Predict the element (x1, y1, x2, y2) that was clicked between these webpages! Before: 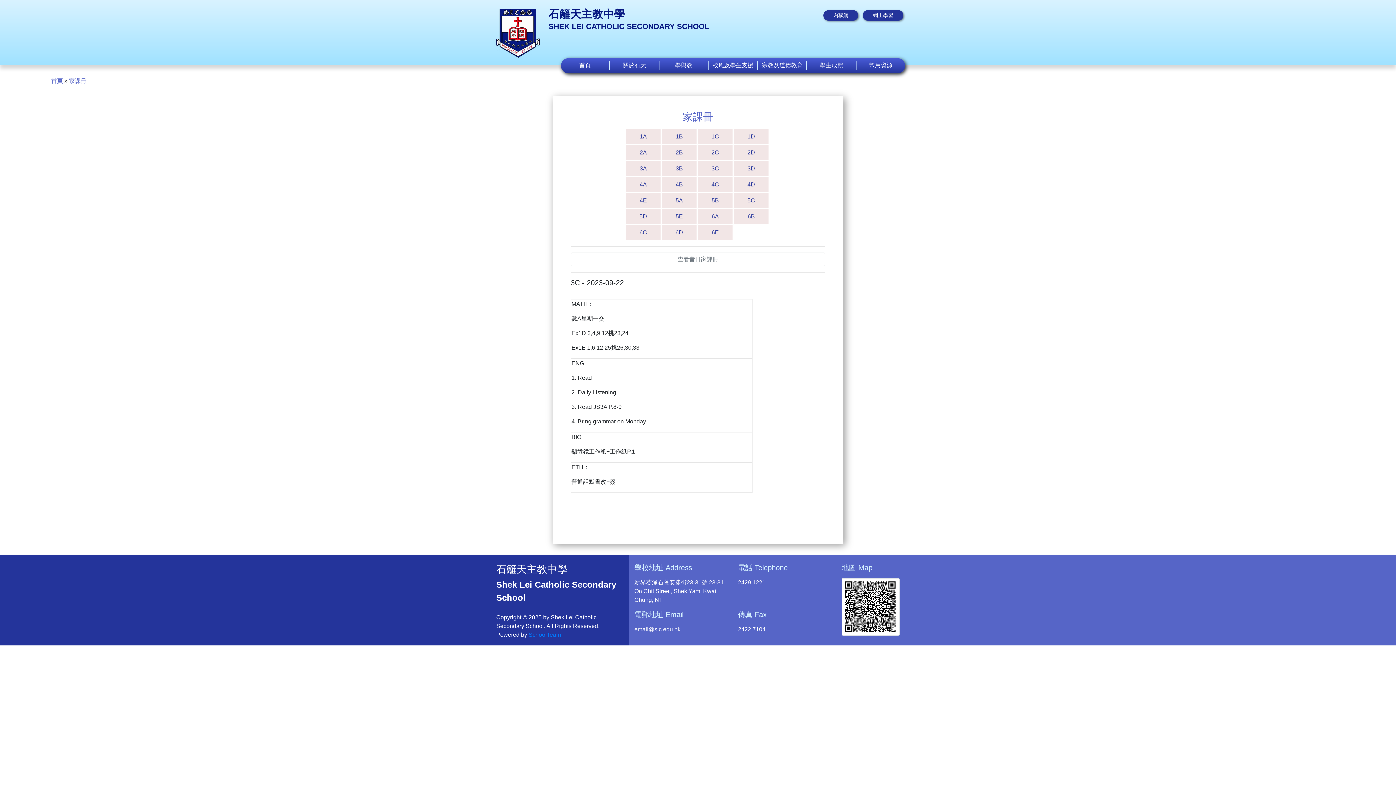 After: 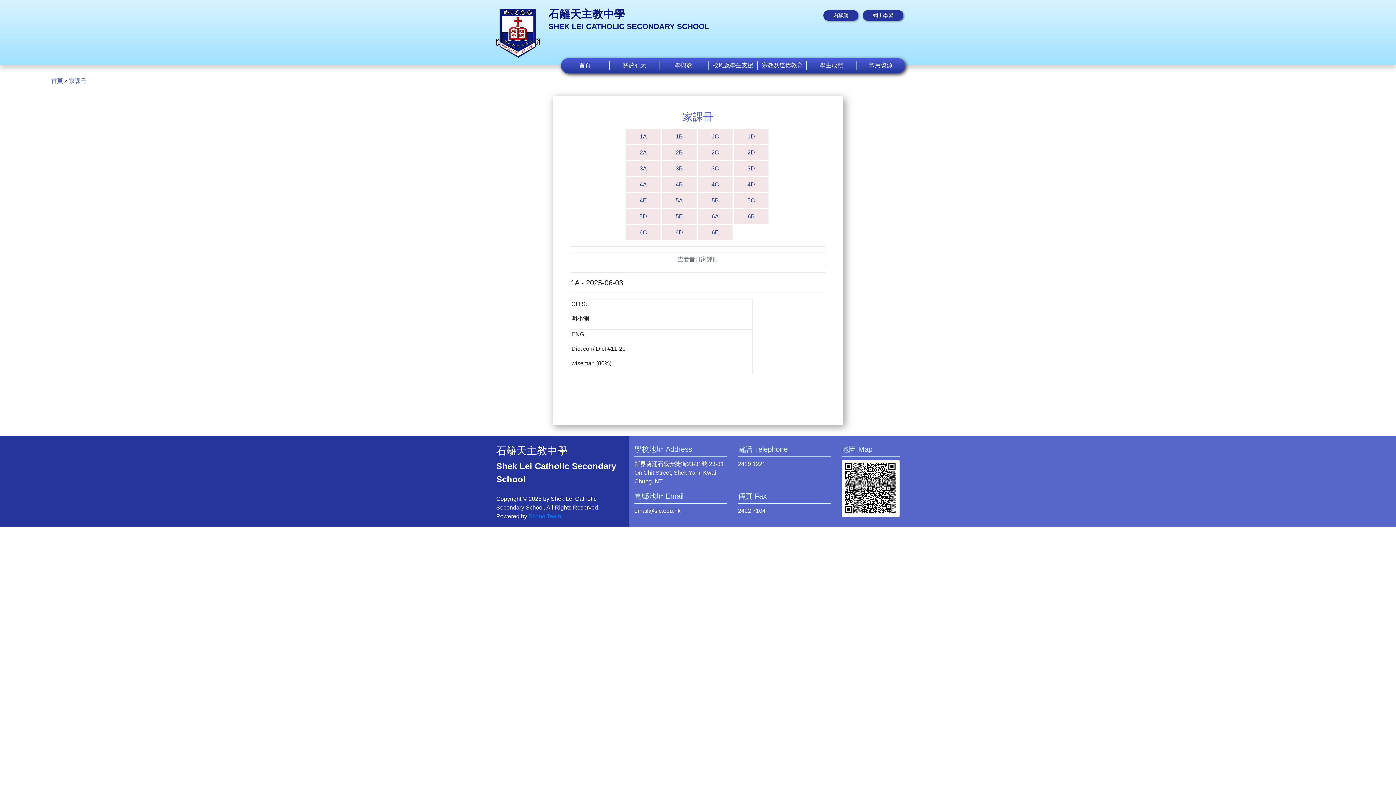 Action: bbox: (626, 129, 660, 144) label: 1A